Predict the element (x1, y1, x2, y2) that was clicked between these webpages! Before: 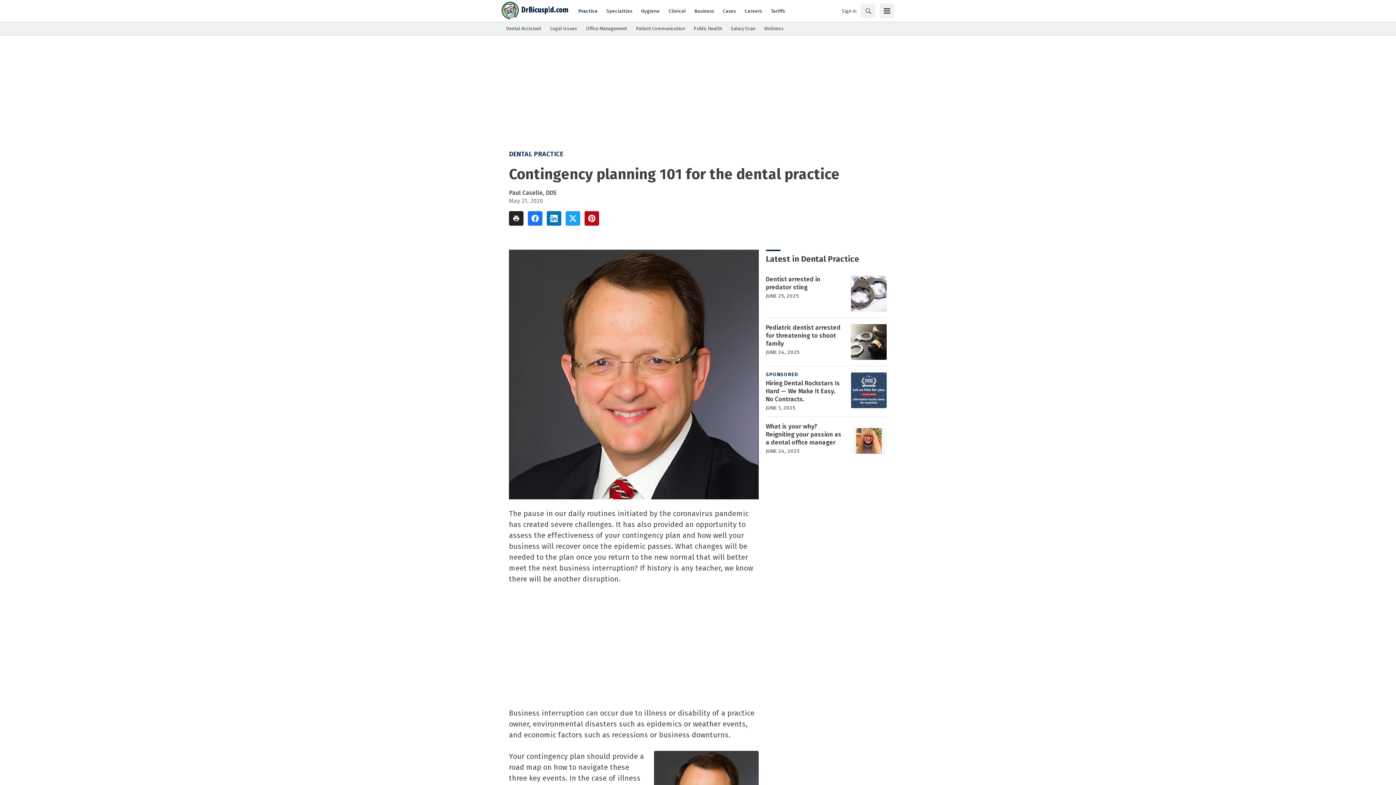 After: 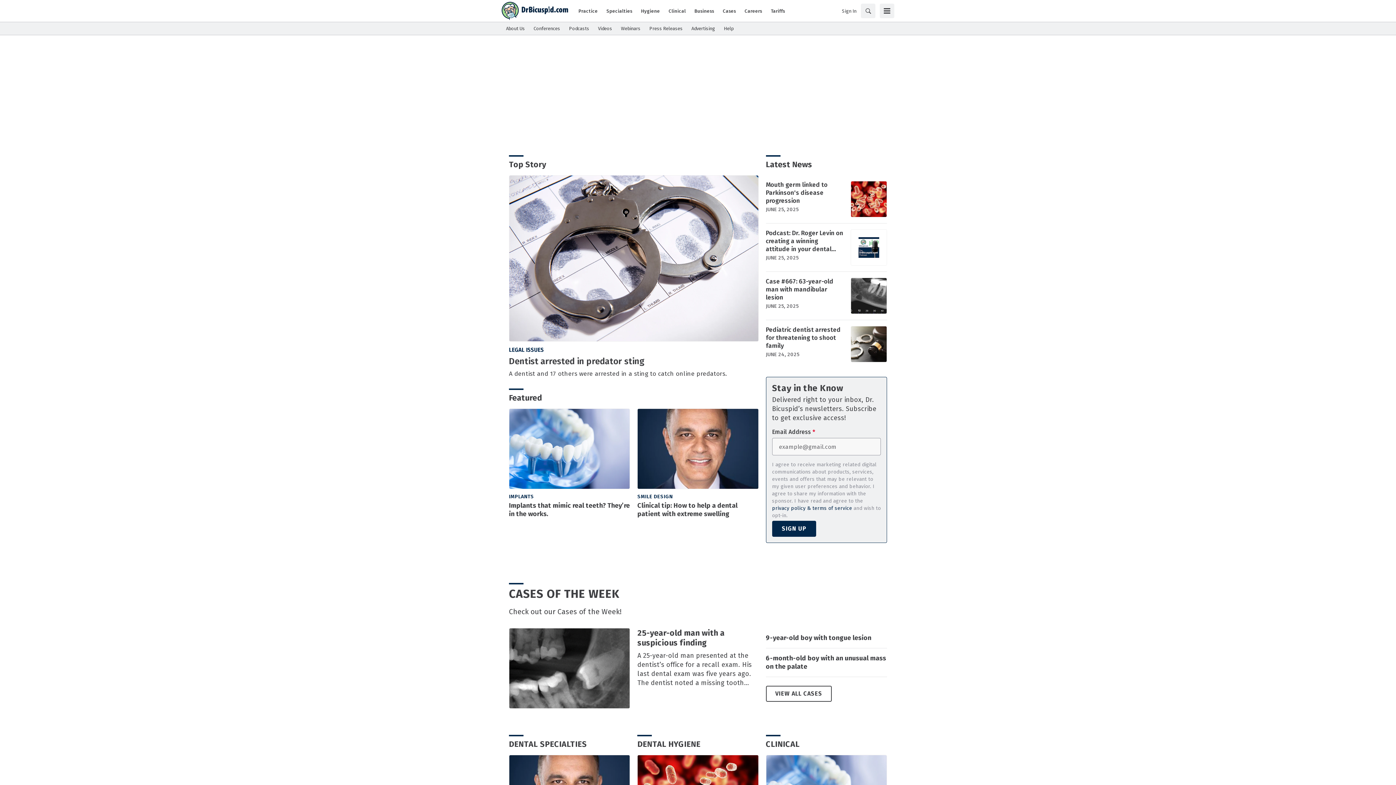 Action: bbox: (501, 1, 568, 20)